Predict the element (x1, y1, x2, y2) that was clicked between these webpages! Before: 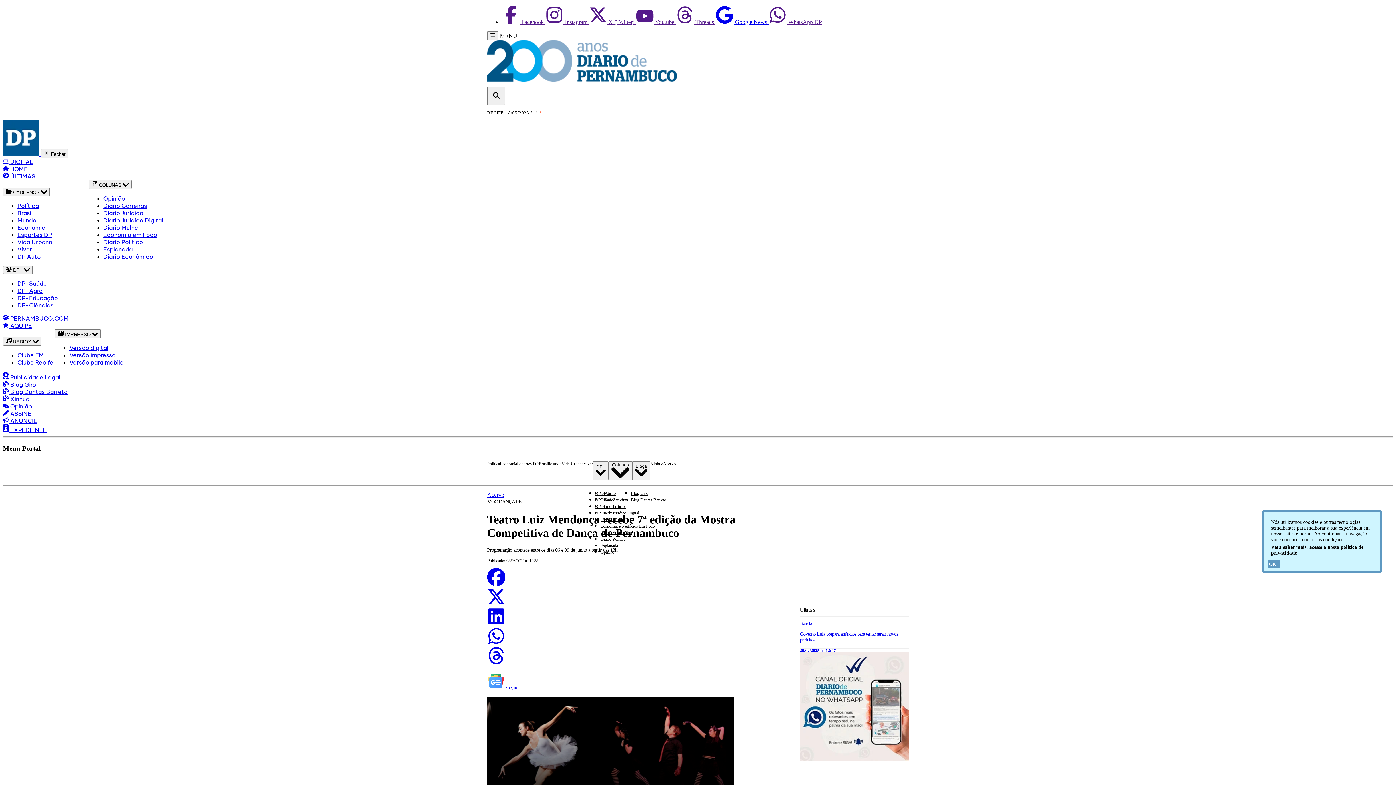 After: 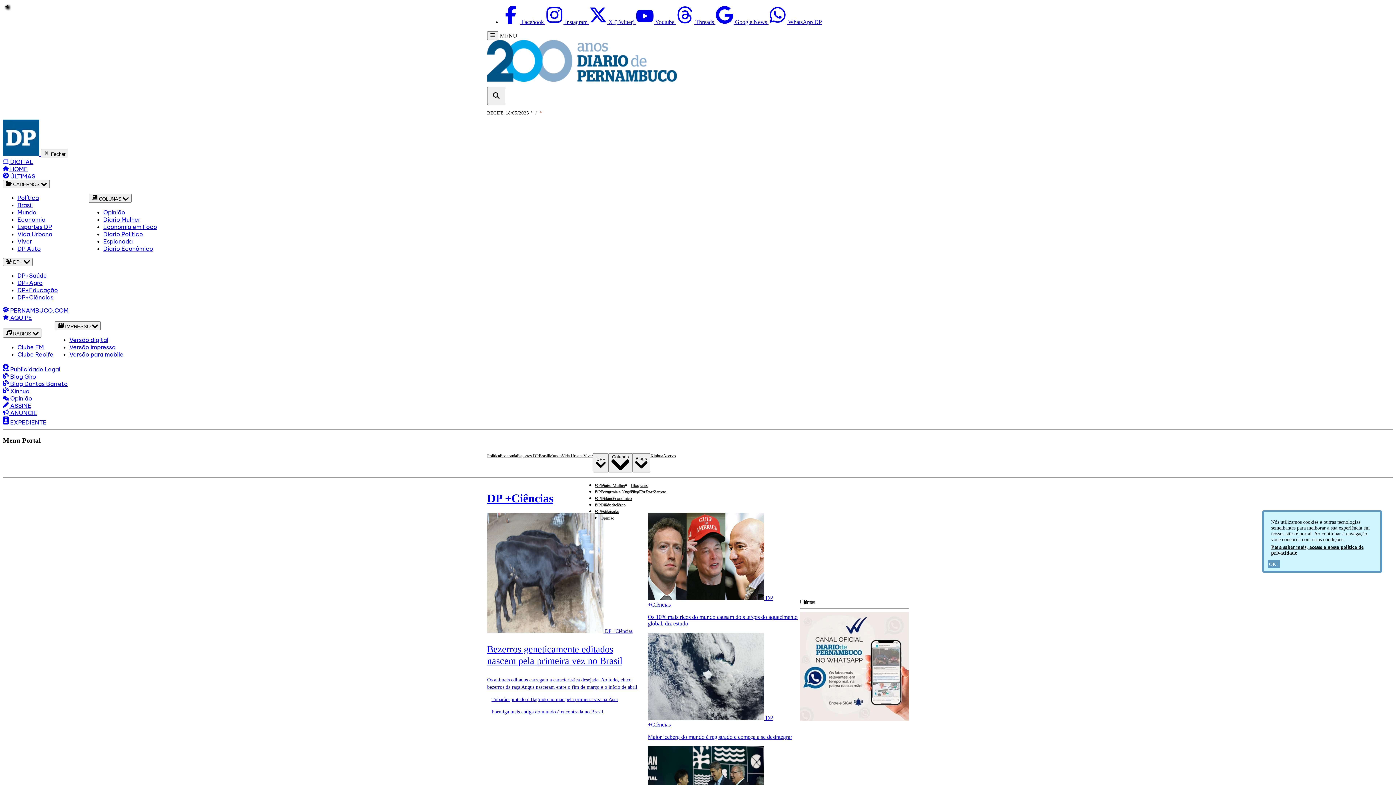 Action: label: DP+Ciências bbox: (17, 301, 53, 309)